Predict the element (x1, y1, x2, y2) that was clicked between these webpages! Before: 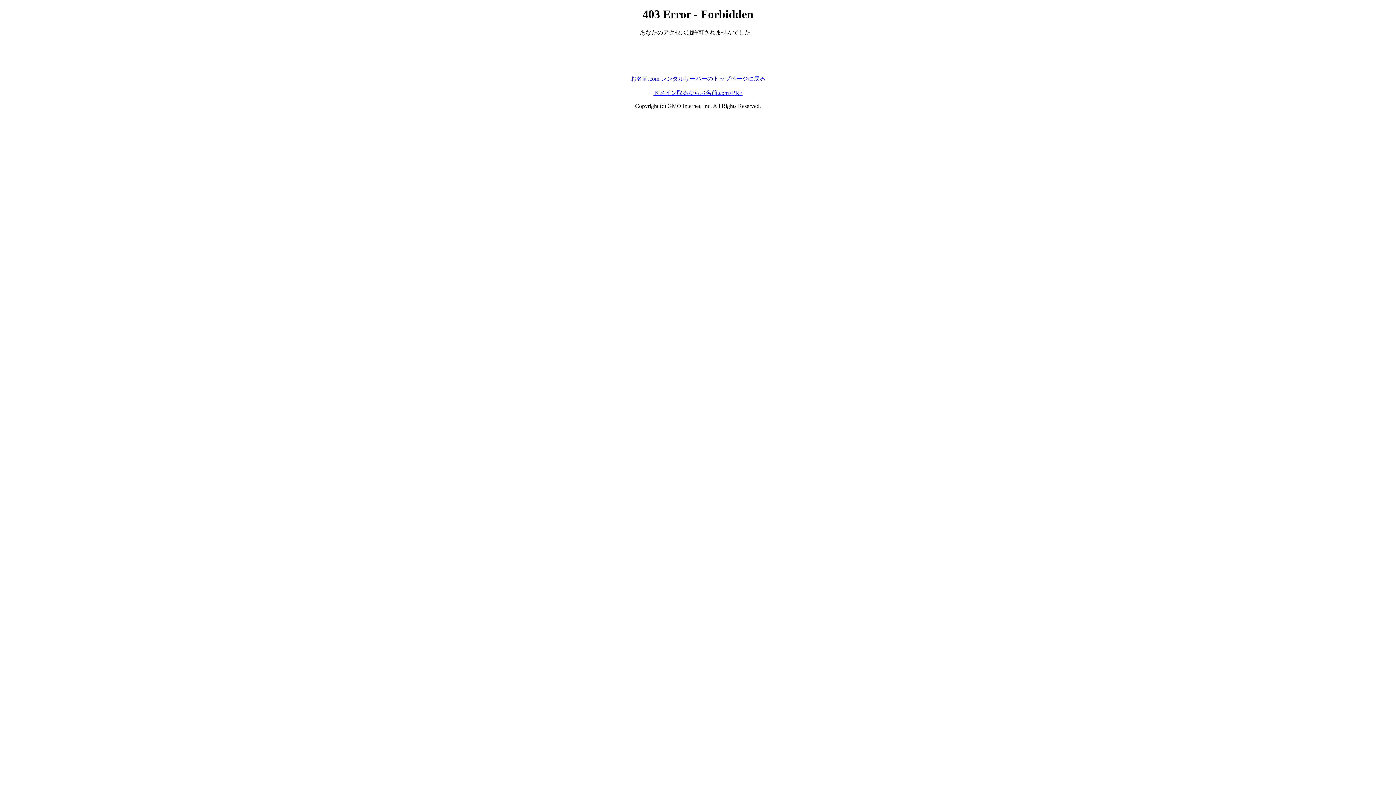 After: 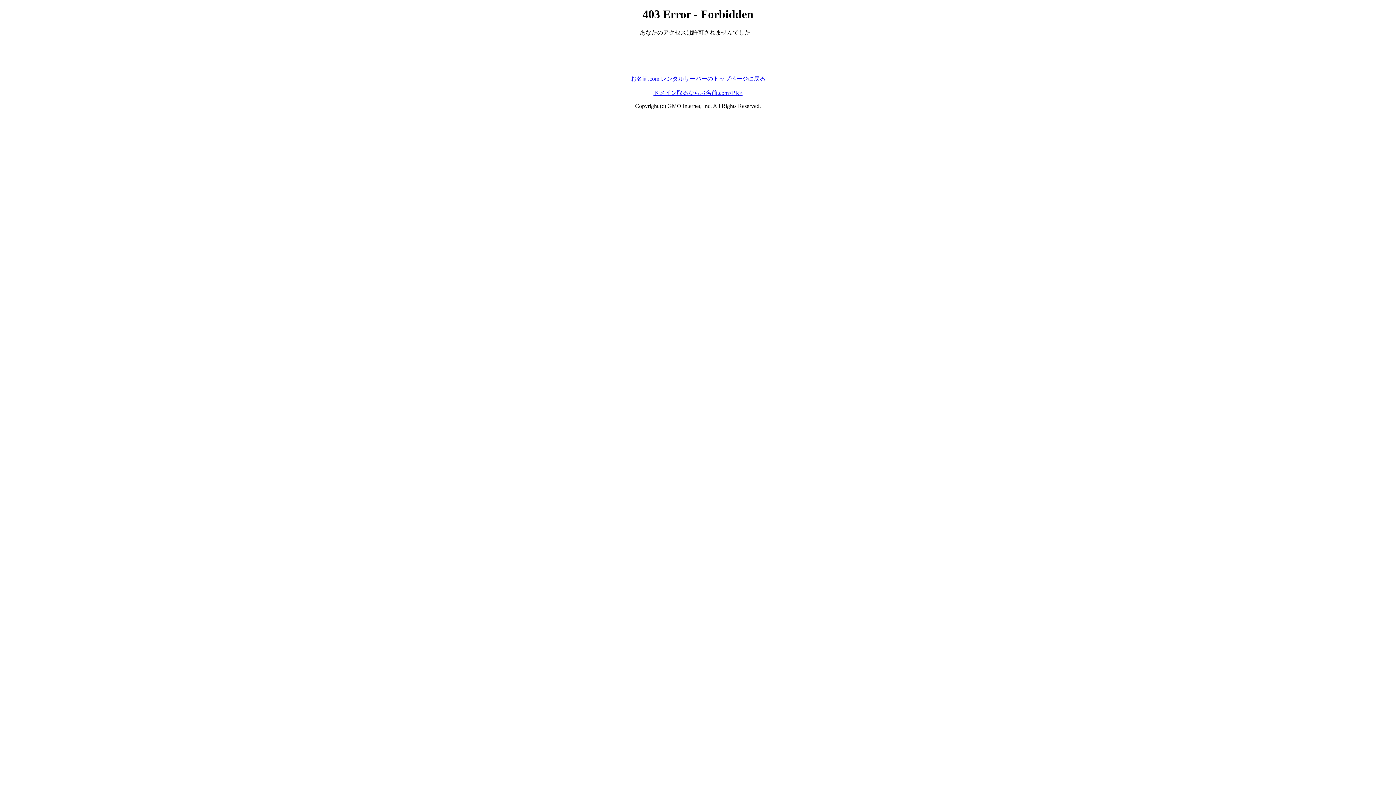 Action: bbox: (630, 75, 765, 81) label: お名前.com レンタルサーバーのトップページに戻る